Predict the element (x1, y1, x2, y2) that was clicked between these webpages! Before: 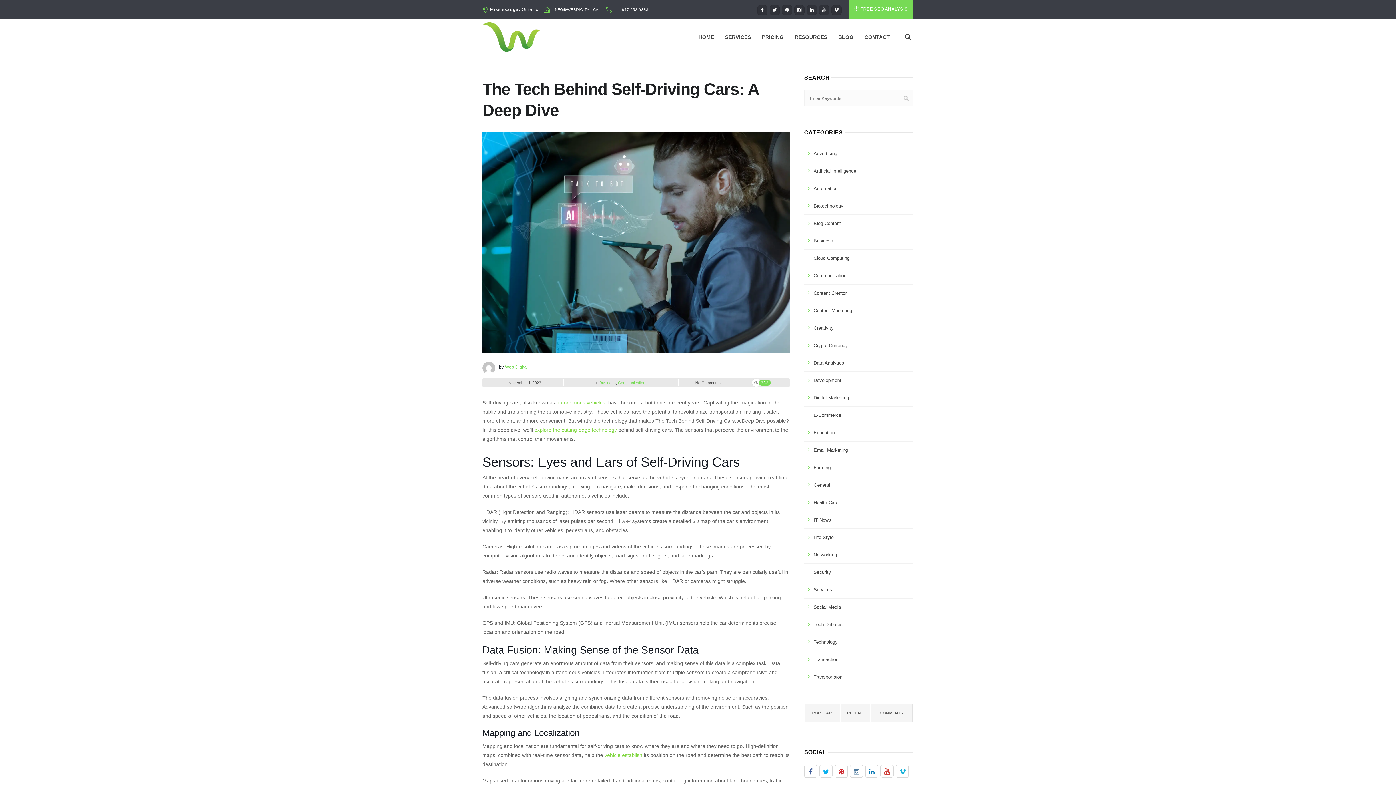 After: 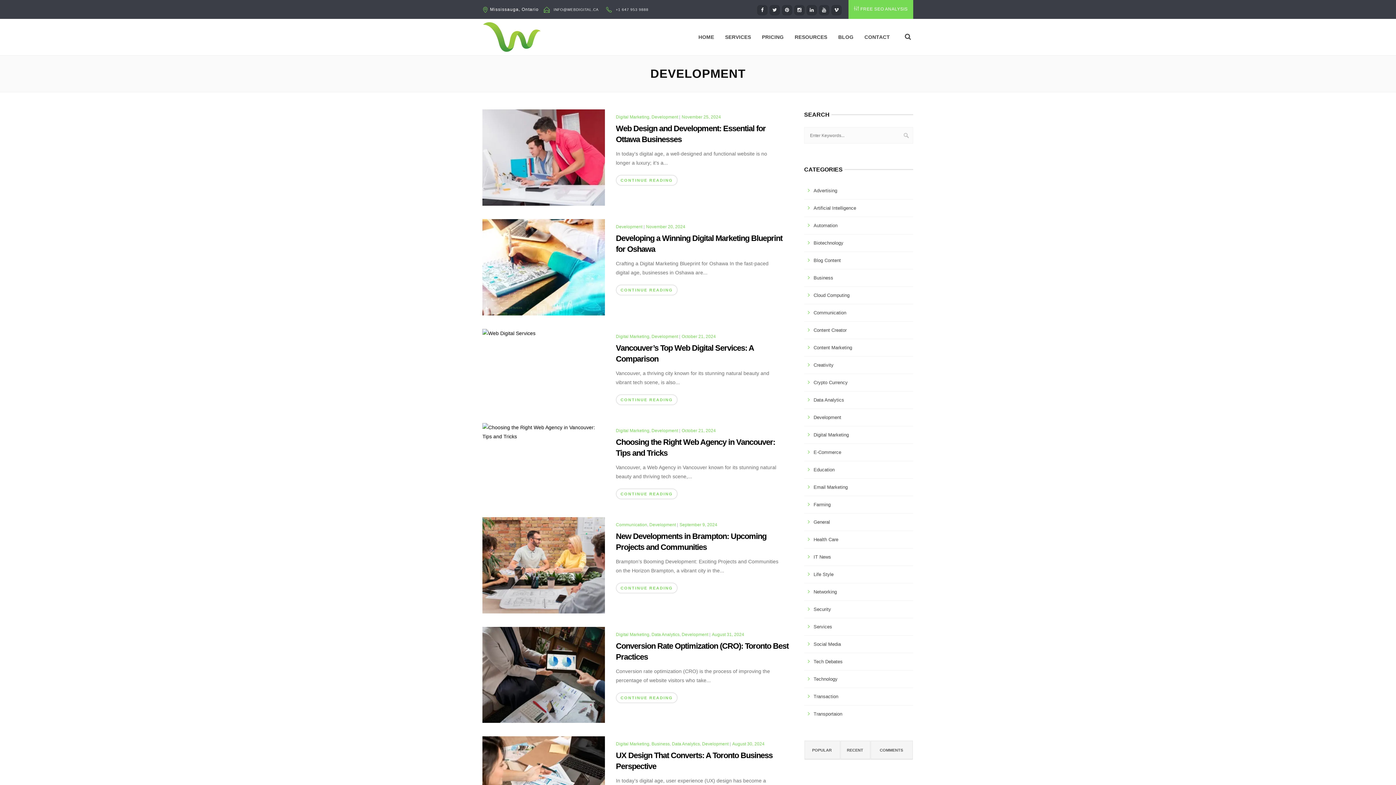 Action: bbox: (804, 373, 842, 387) label: Development